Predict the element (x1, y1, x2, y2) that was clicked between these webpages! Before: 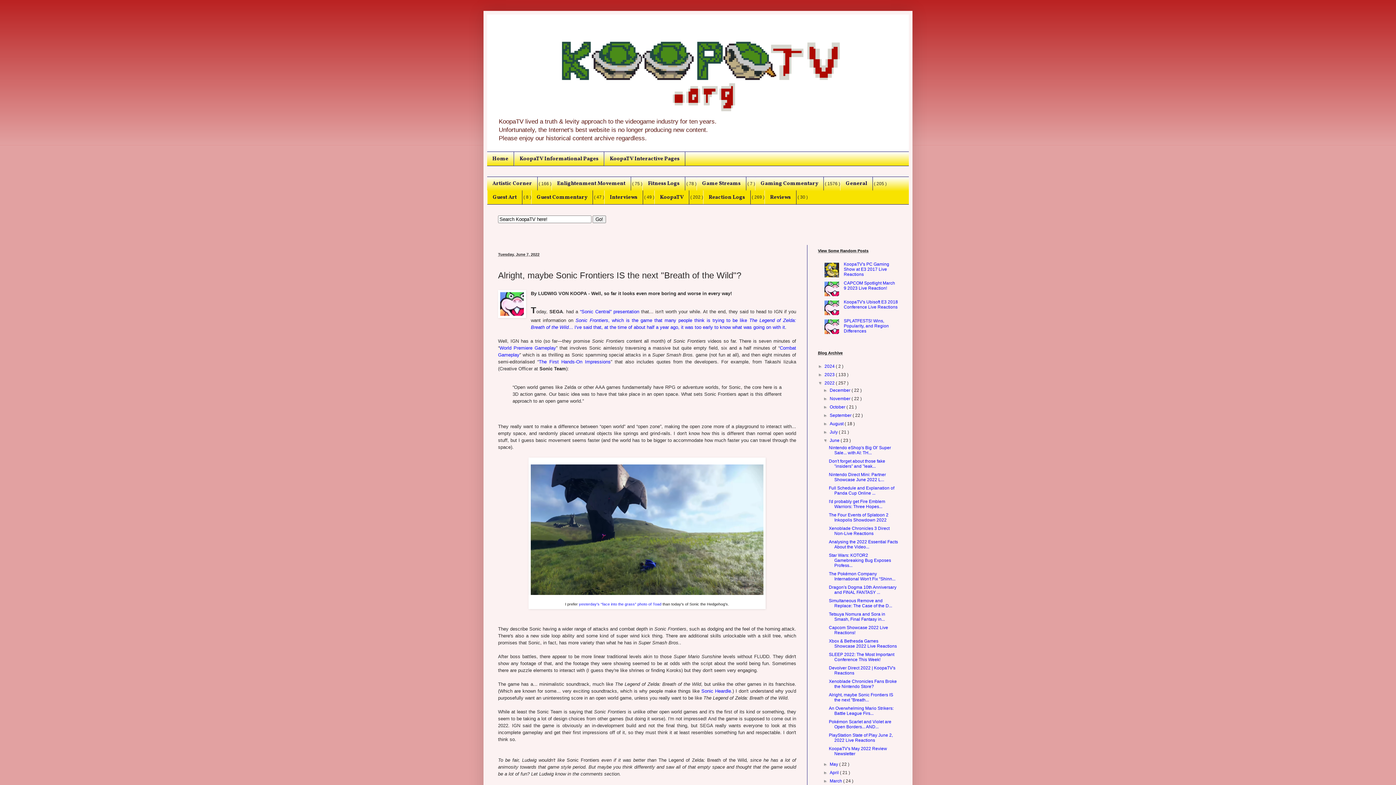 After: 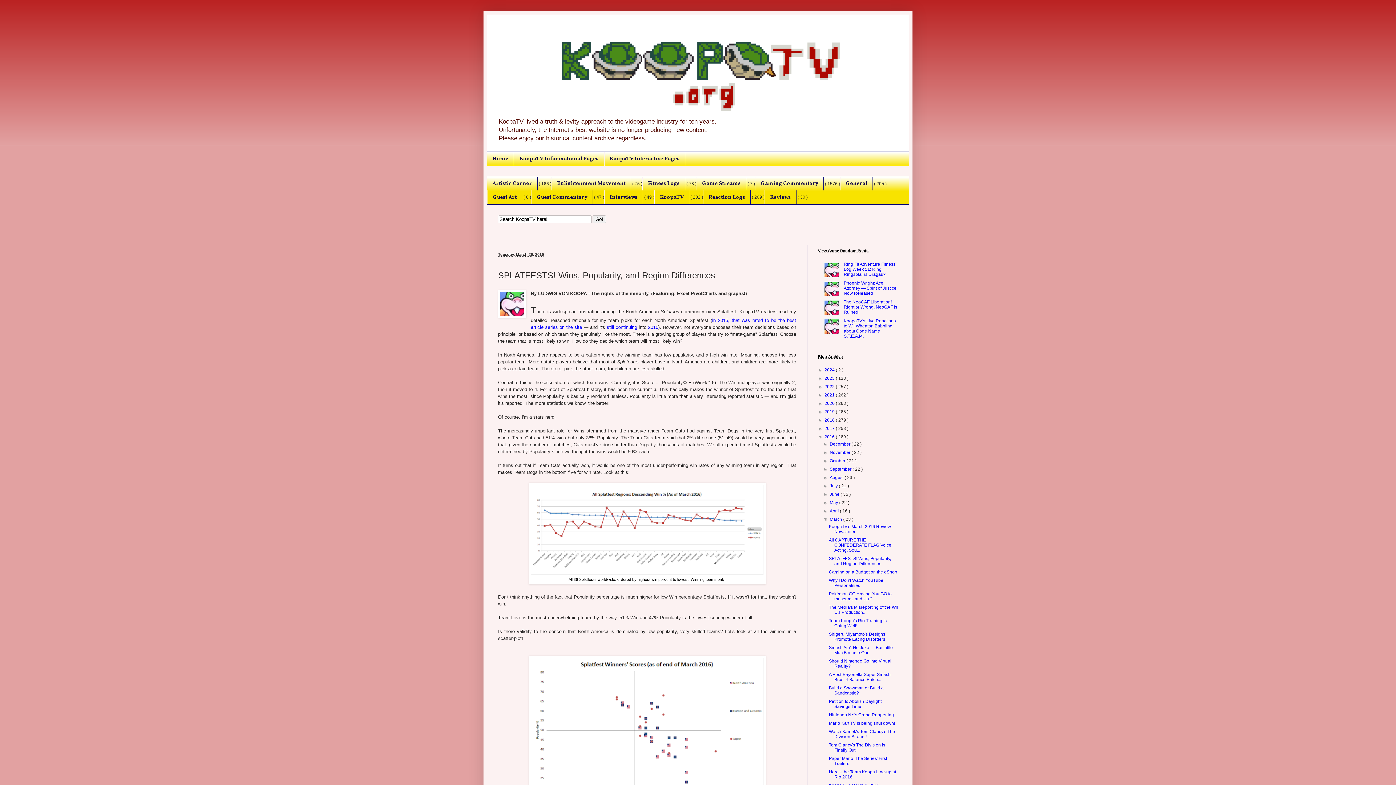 Action: label: SPLATFESTS! Wins, Popularity, and Region Differences bbox: (844, 318, 889, 333)